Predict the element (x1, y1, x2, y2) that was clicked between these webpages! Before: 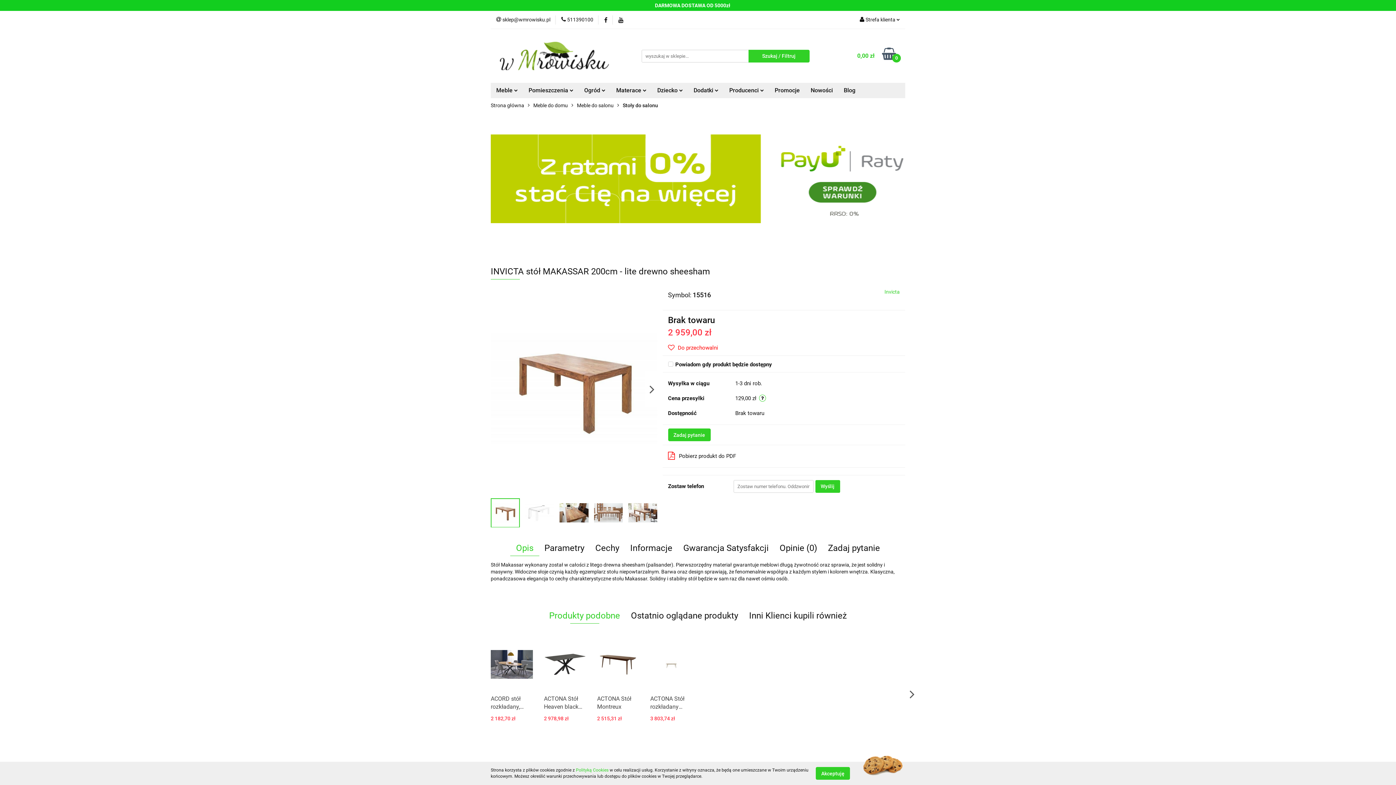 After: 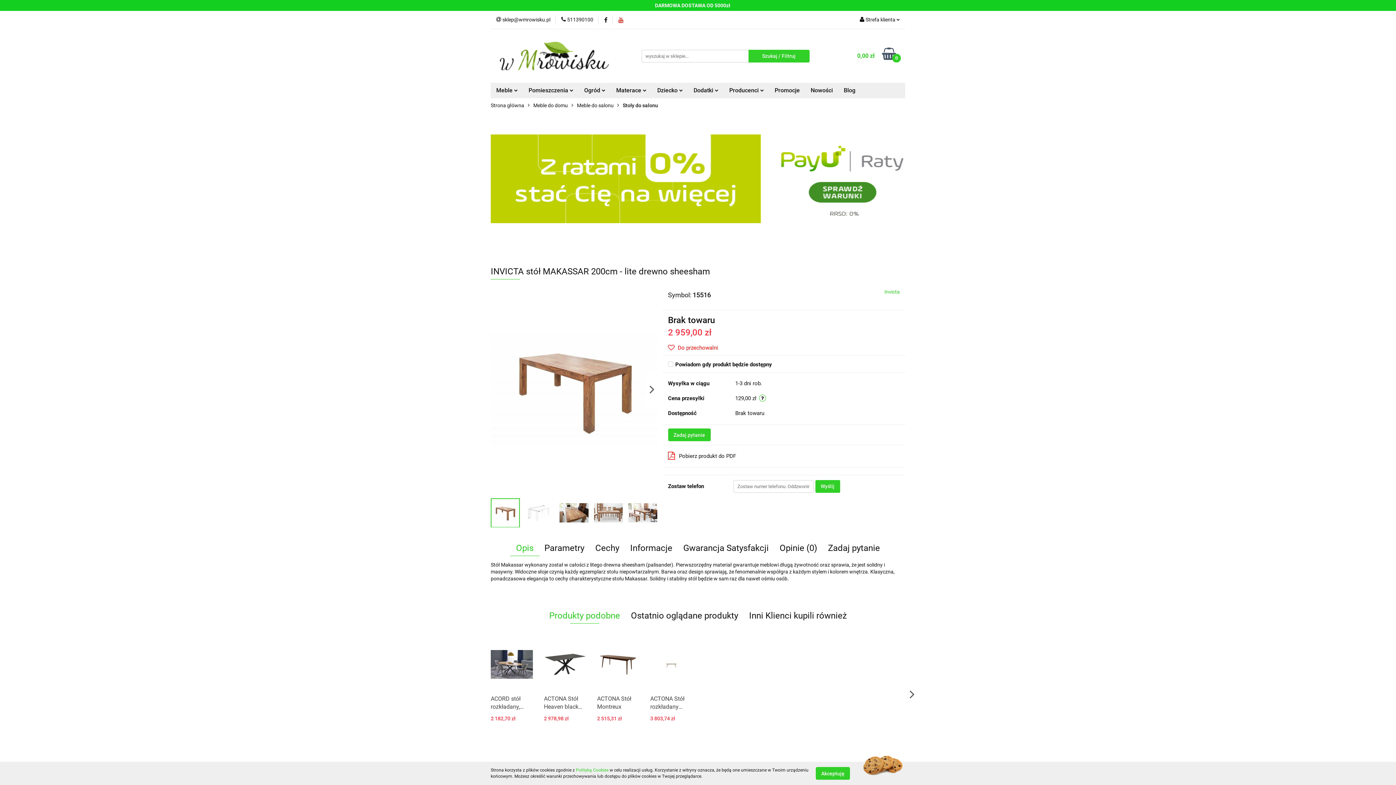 Action: bbox: (618, 16, 623, 22)